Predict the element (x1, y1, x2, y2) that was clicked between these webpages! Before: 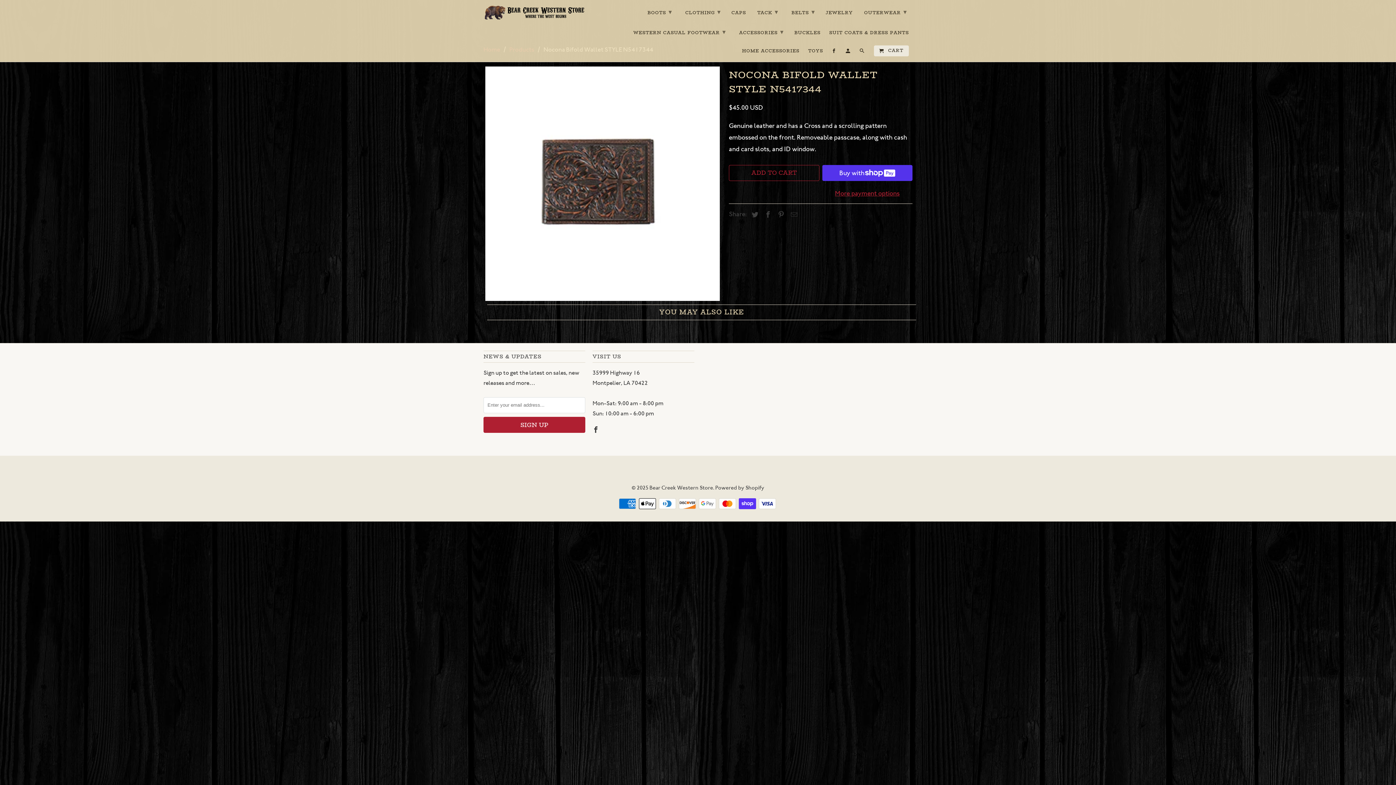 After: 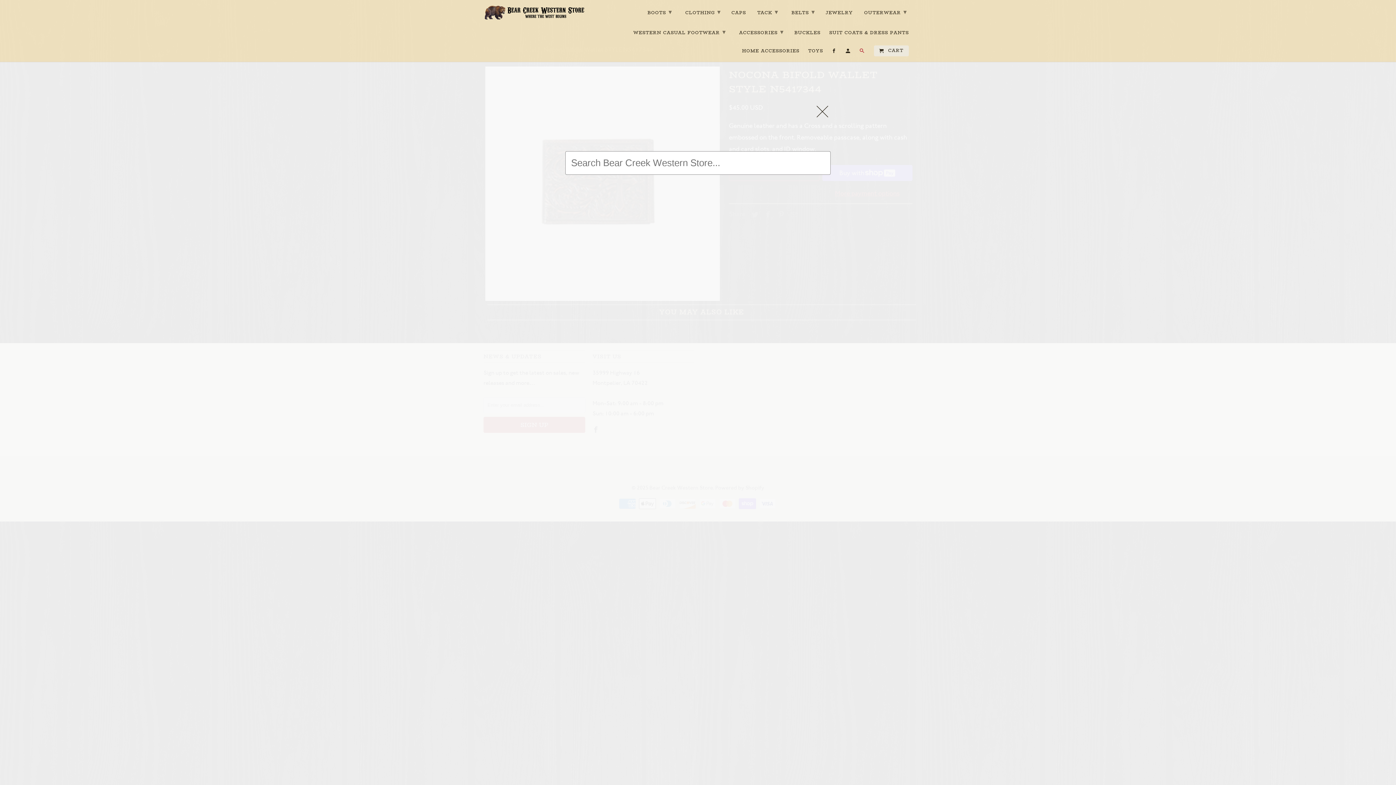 Action: bbox: (860, 48, 865, 56)